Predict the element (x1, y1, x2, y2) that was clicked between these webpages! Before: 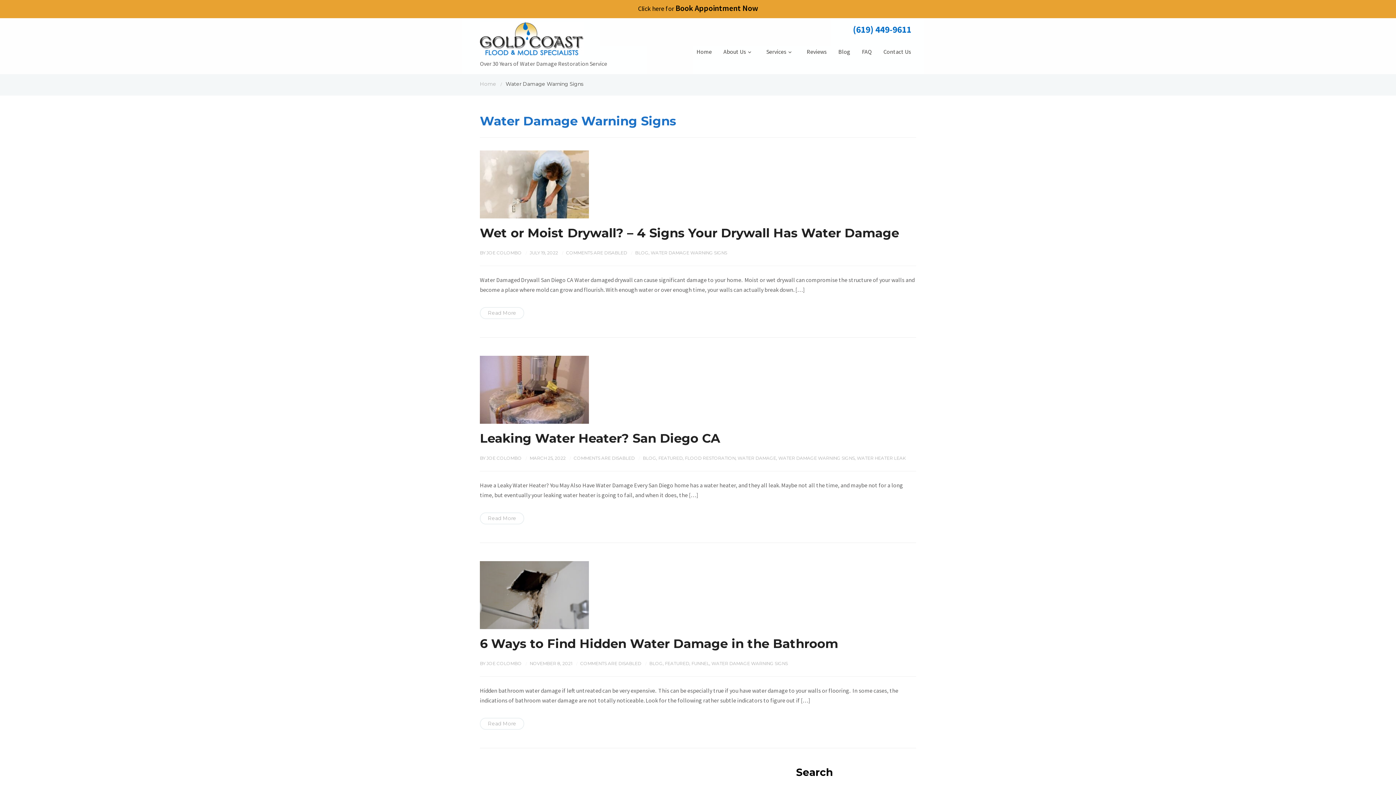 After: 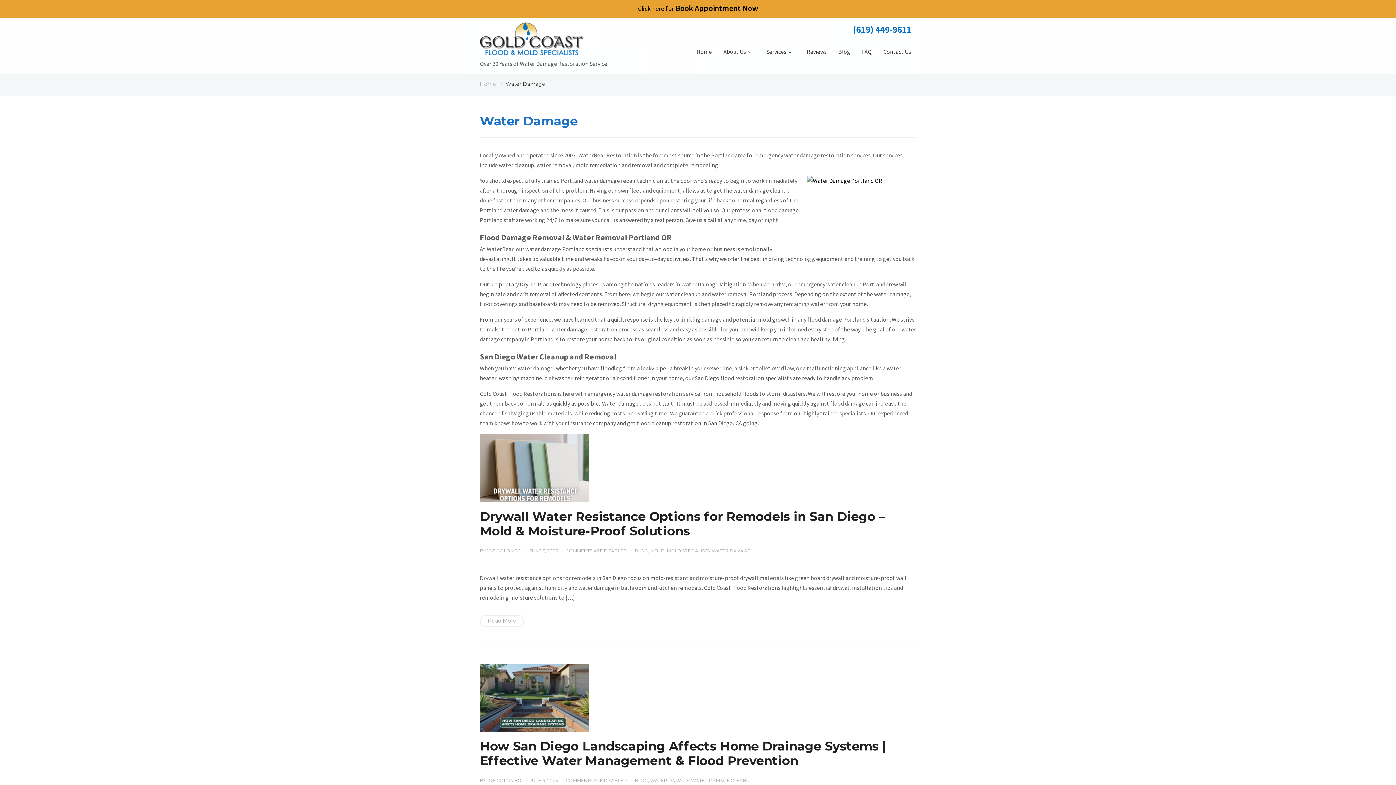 Action: bbox: (737, 455, 776, 461) label: WATER DAMAGE